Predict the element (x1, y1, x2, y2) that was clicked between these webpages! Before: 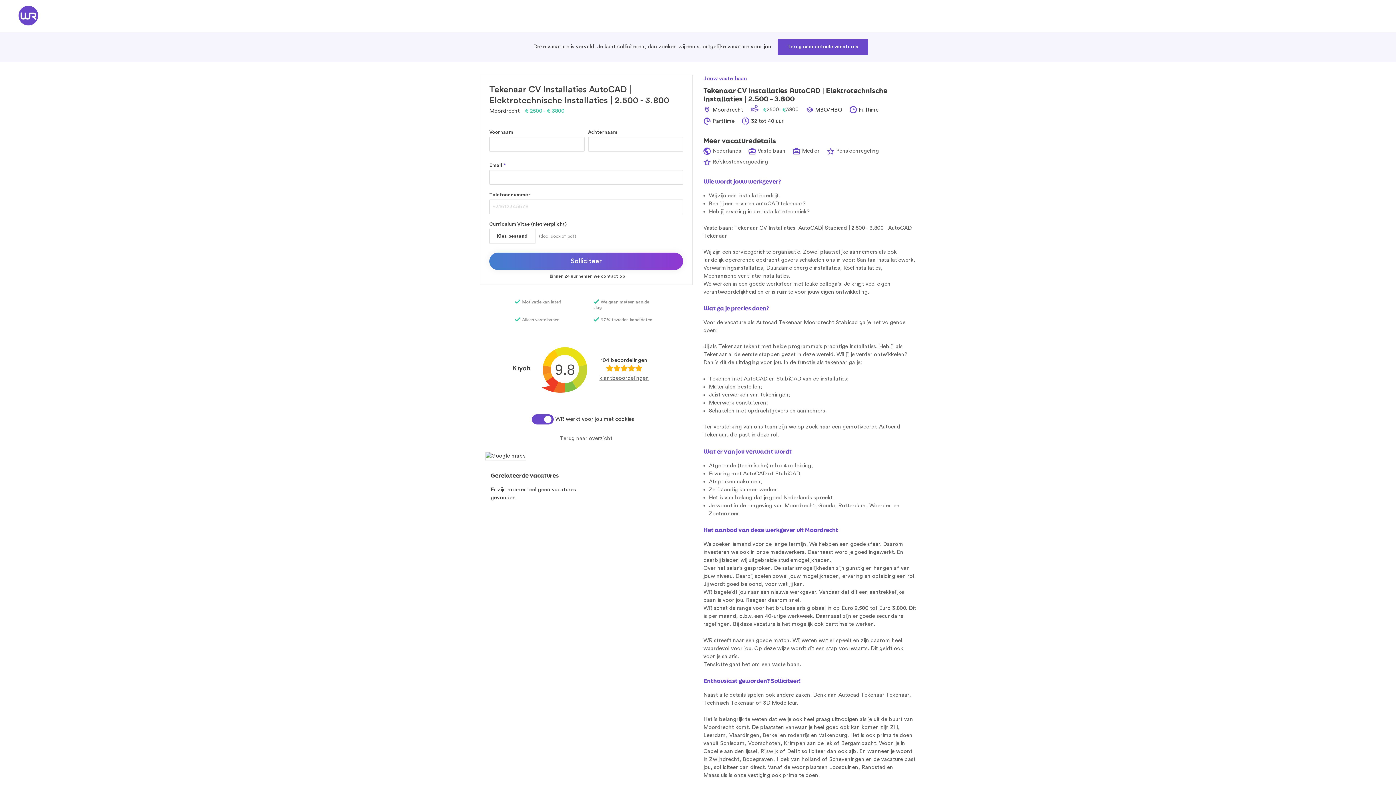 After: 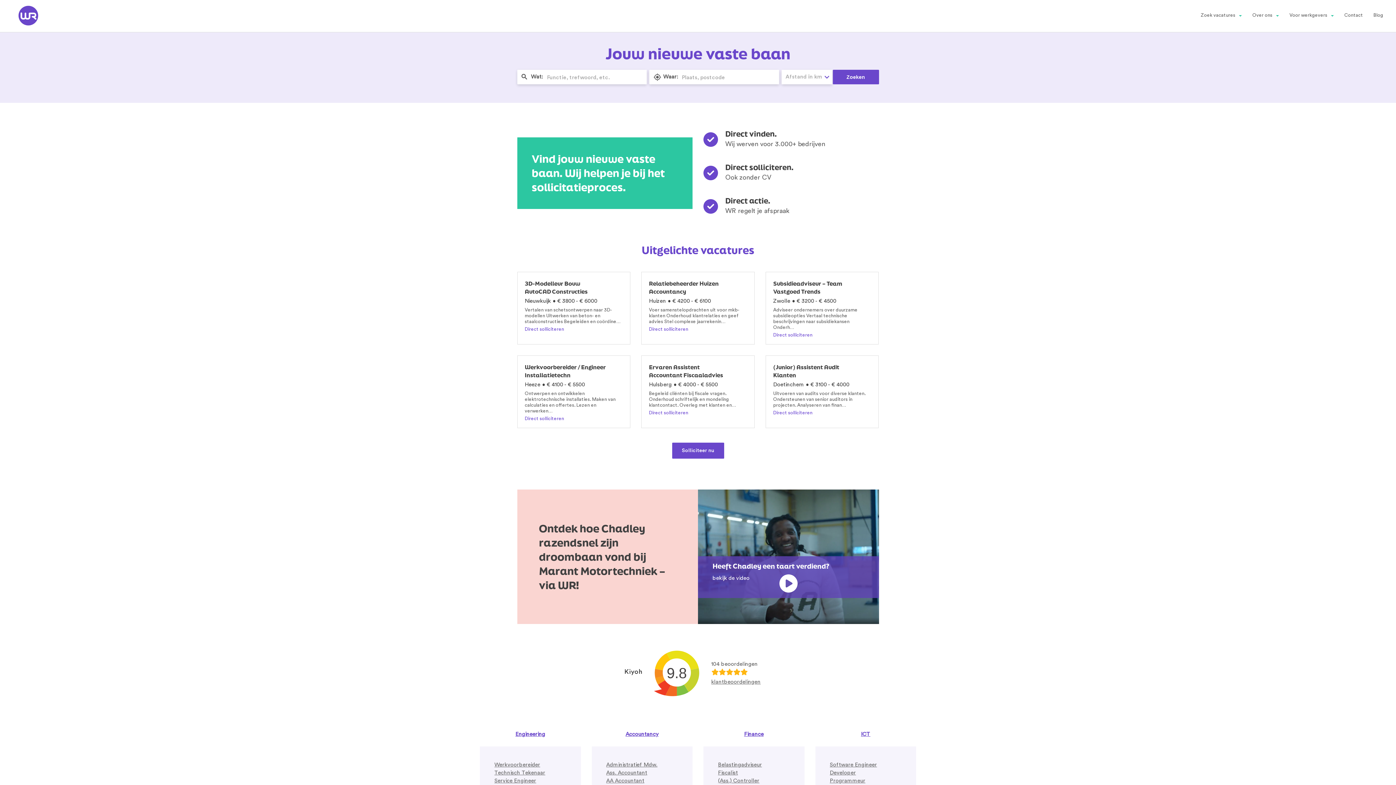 Action: bbox: (18, 21, 38, 26)